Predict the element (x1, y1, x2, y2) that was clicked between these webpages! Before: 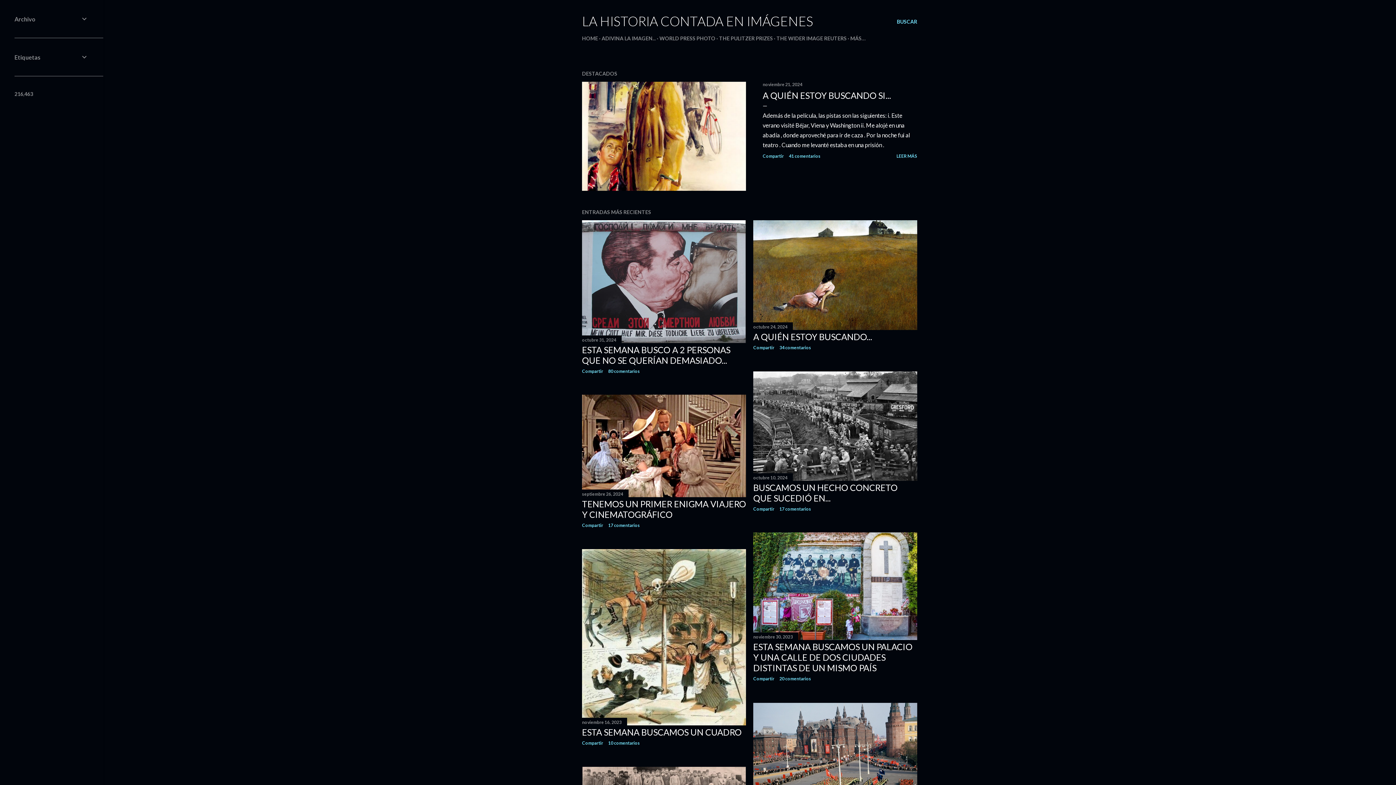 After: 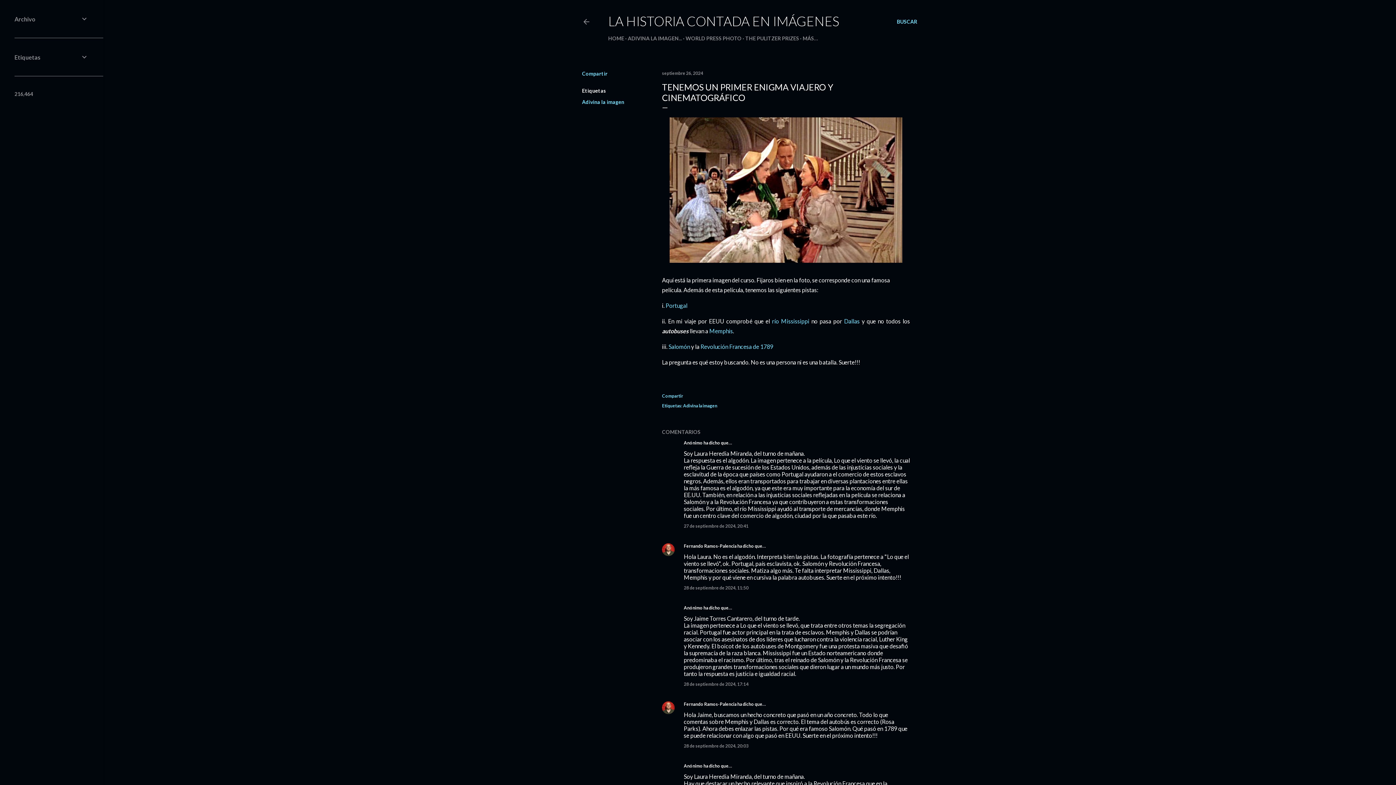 Action: bbox: (582, 490, 746, 498)